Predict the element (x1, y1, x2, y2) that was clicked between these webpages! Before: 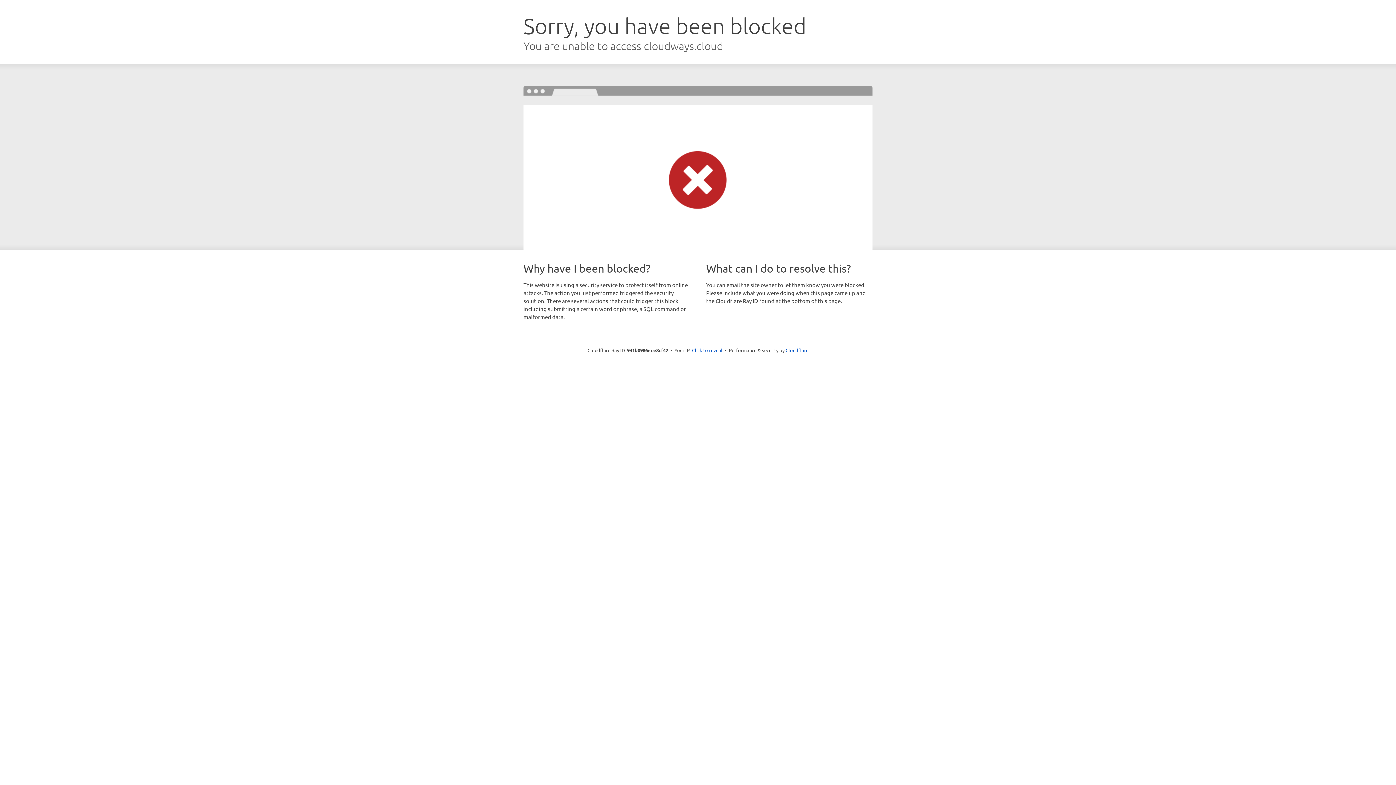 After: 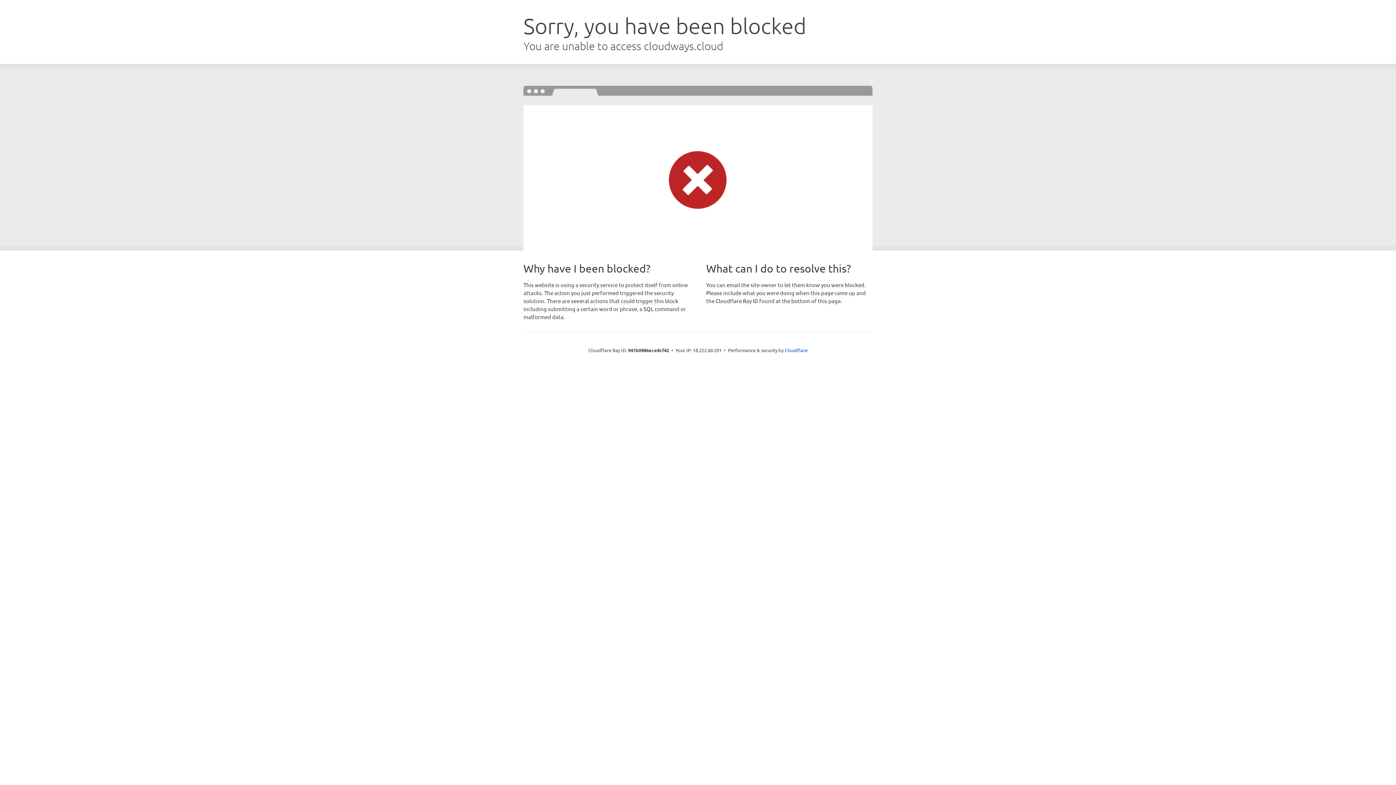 Action: bbox: (692, 346, 722, 353) label: Click to reveal